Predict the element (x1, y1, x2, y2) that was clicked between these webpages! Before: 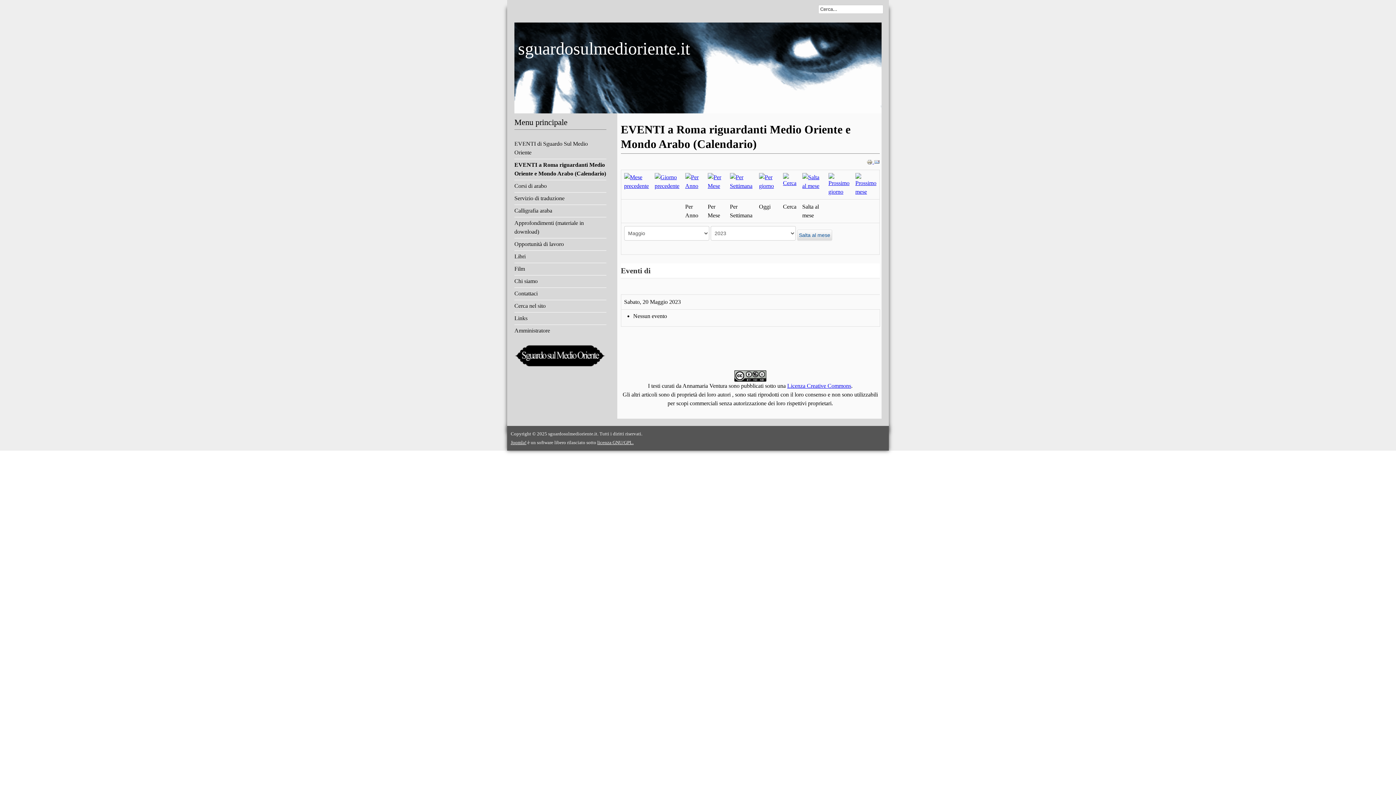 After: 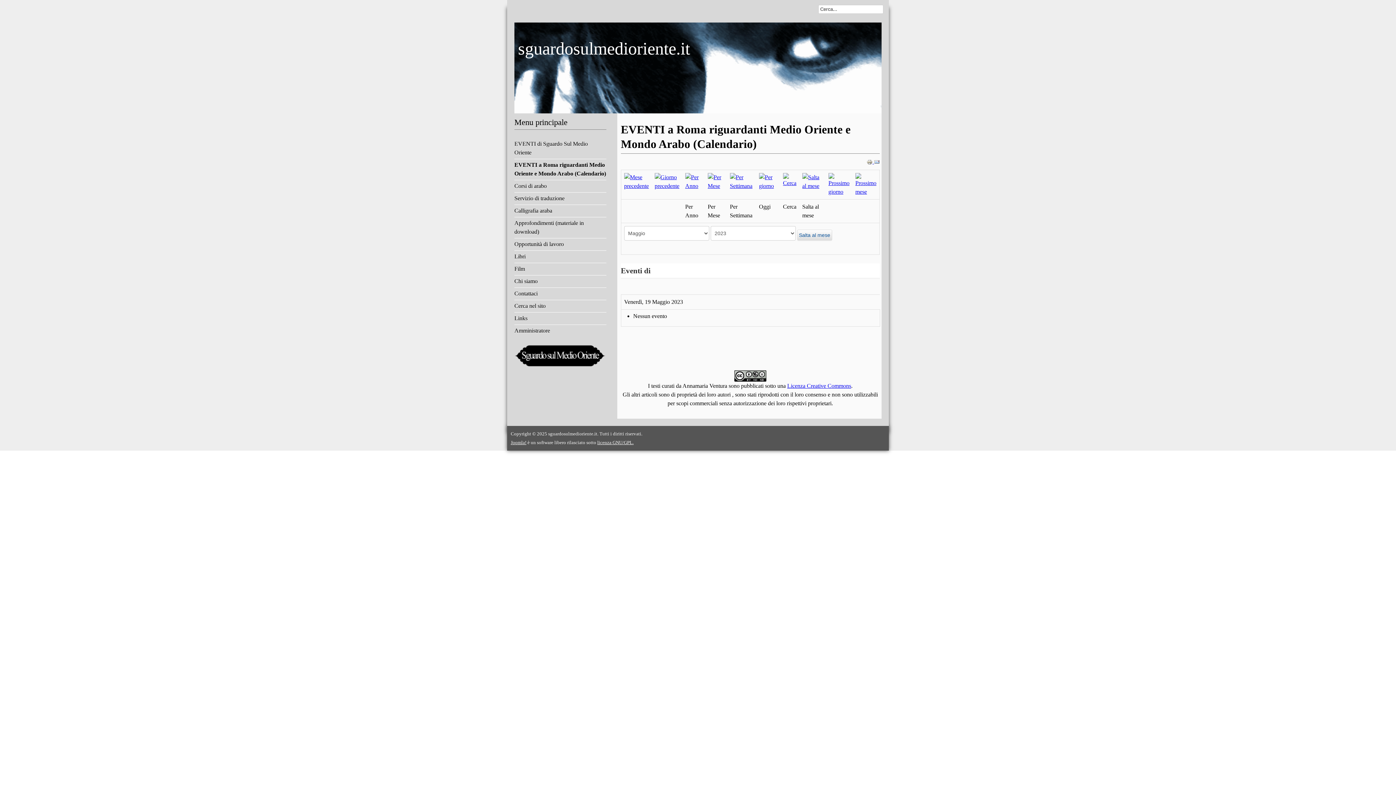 Action: bbox: (654, 178, 679, 184)